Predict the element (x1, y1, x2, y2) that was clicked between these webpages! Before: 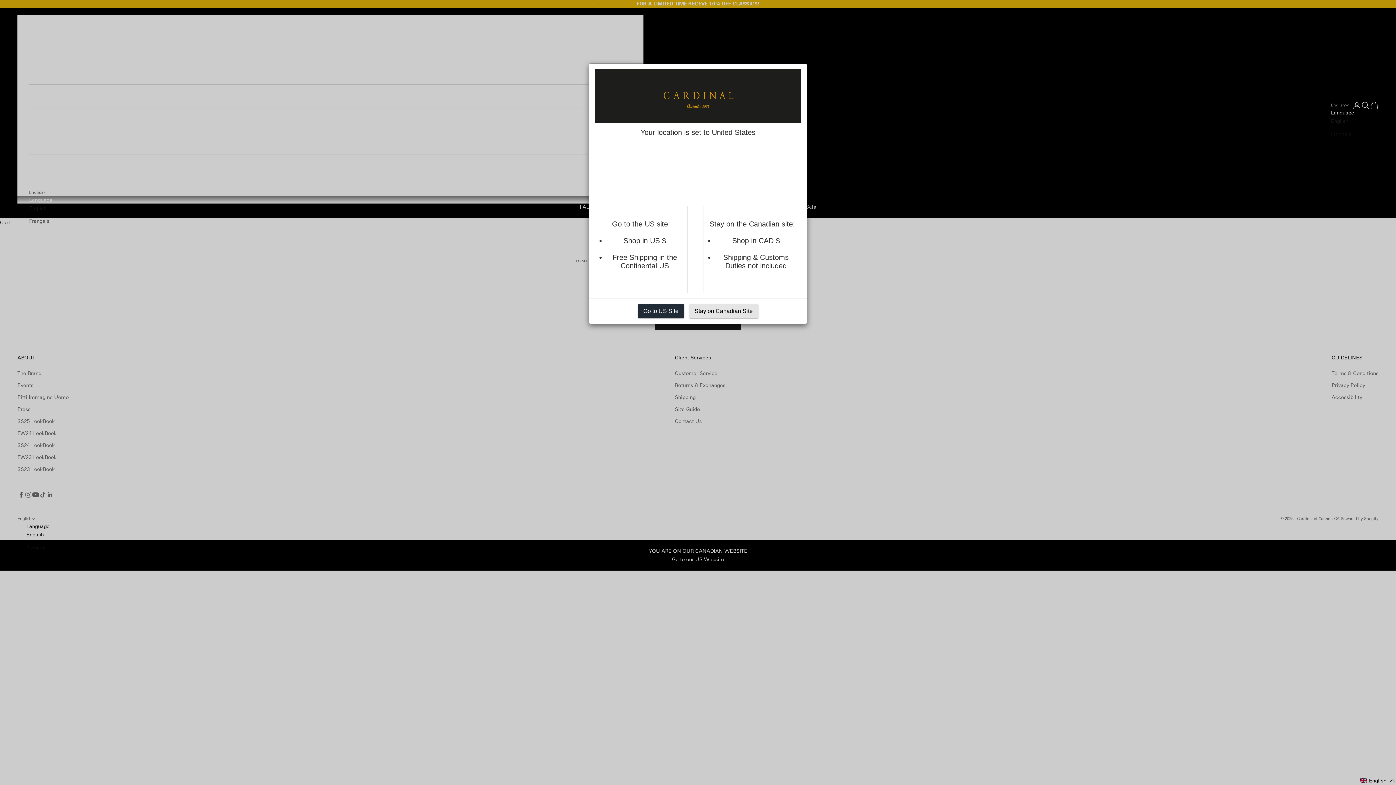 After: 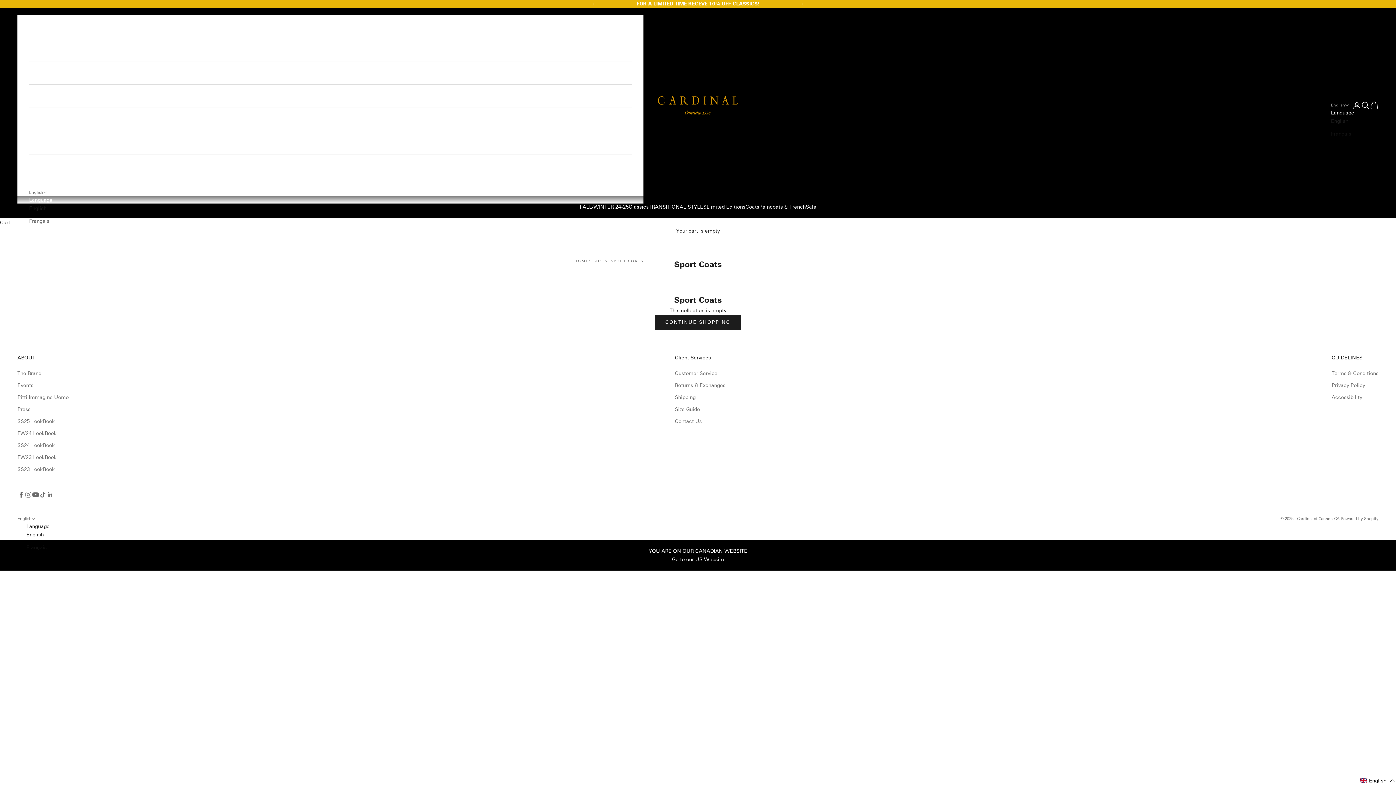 Action: bbox: (689, 304, 758, 318) label: Stay on Canadian Site